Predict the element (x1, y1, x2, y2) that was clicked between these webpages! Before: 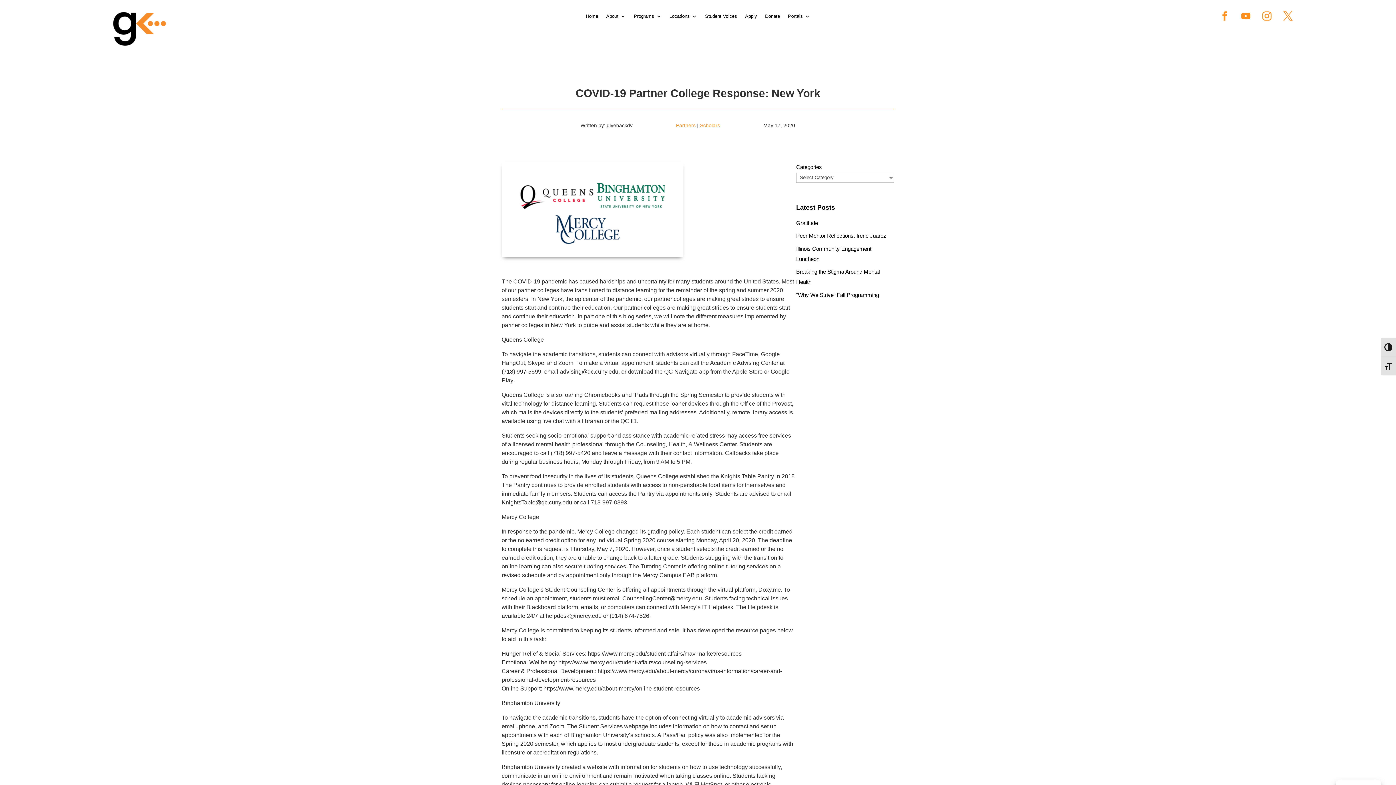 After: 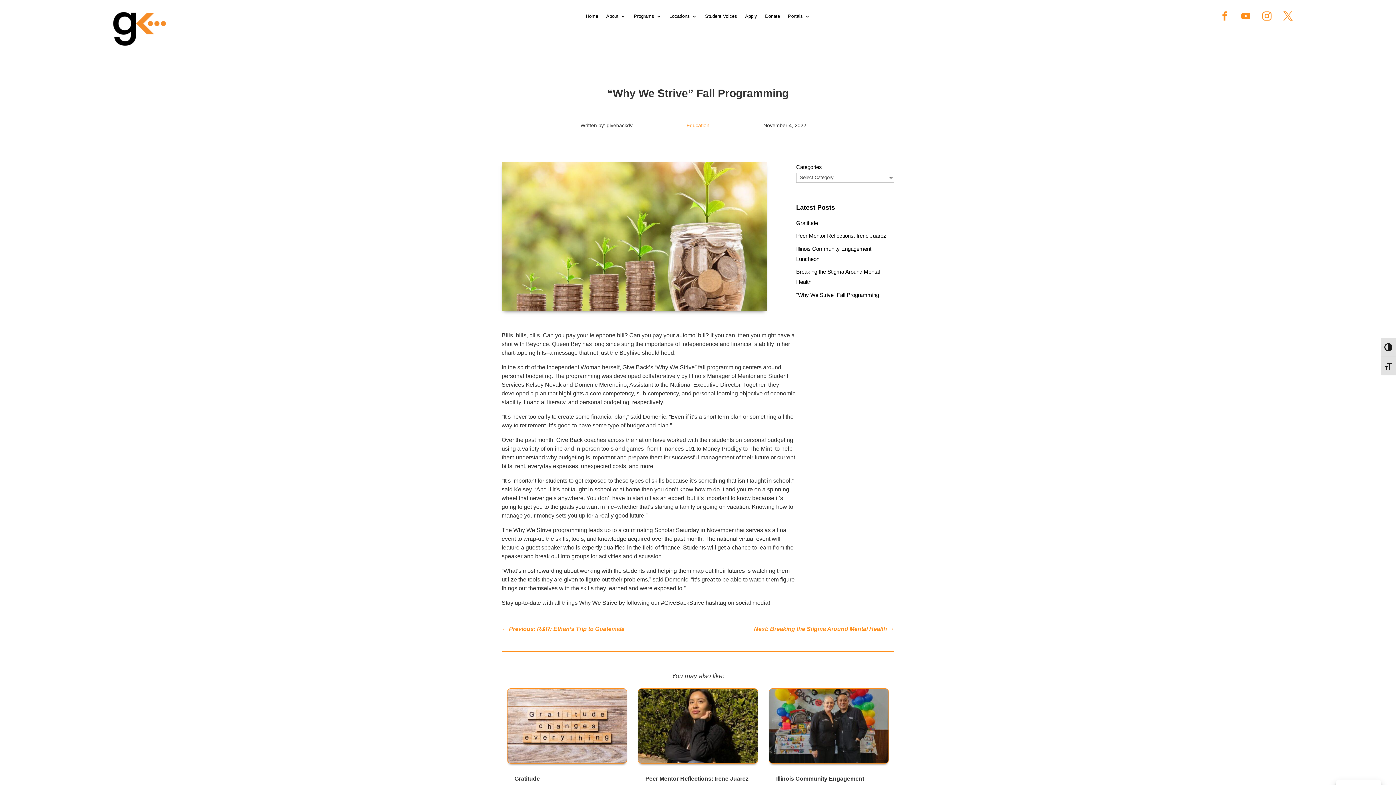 Action: label: “Why We Strive” Fall Programming bbox: (796, 291, 879, 298)